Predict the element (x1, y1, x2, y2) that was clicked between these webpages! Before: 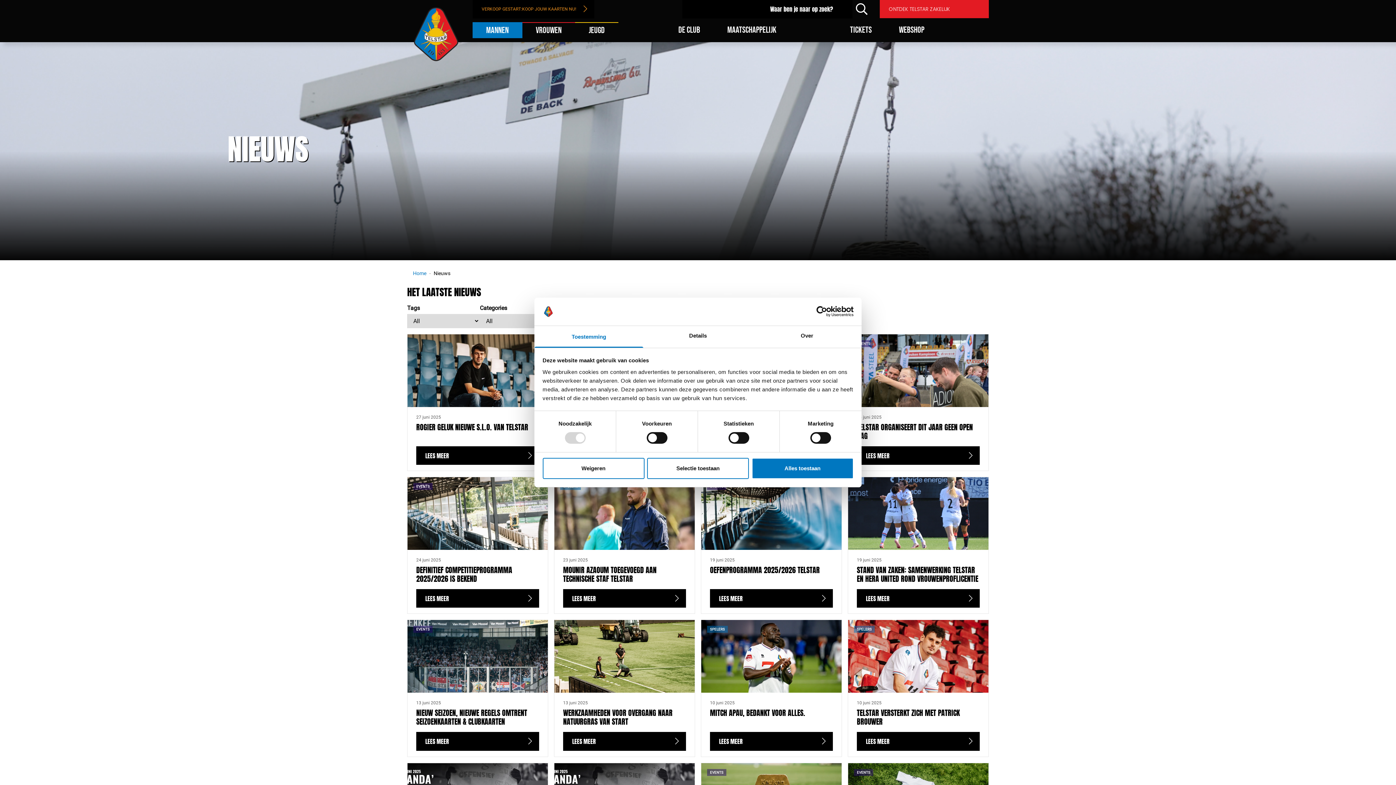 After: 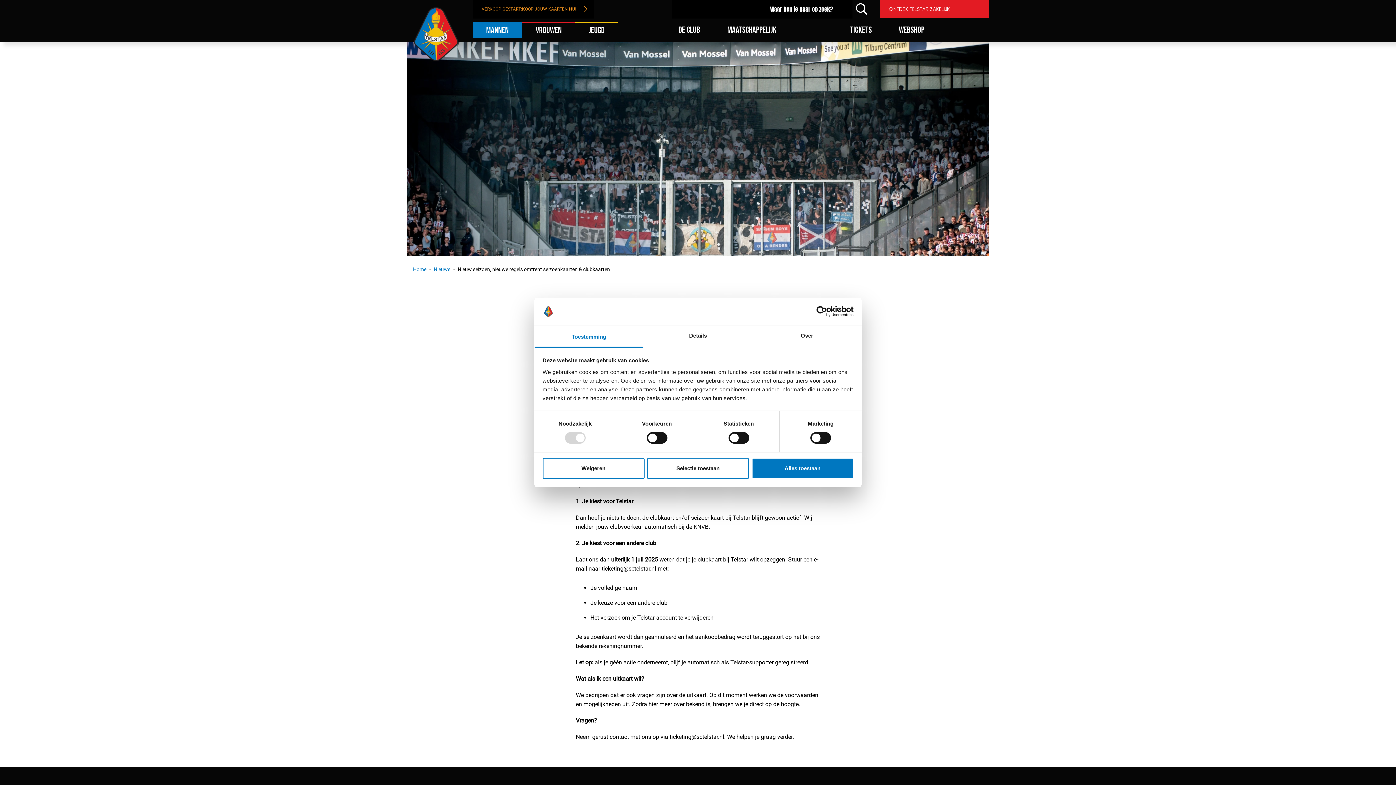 Action: label: EVENTS

13 juni 2025
NIEUW SEIZOEN, NIEUWE REGELS OMTRENT SEIZOENKAARTEN & CLUBKAARTEN
LEES MEER bbox: (407, 620, 548, 757)